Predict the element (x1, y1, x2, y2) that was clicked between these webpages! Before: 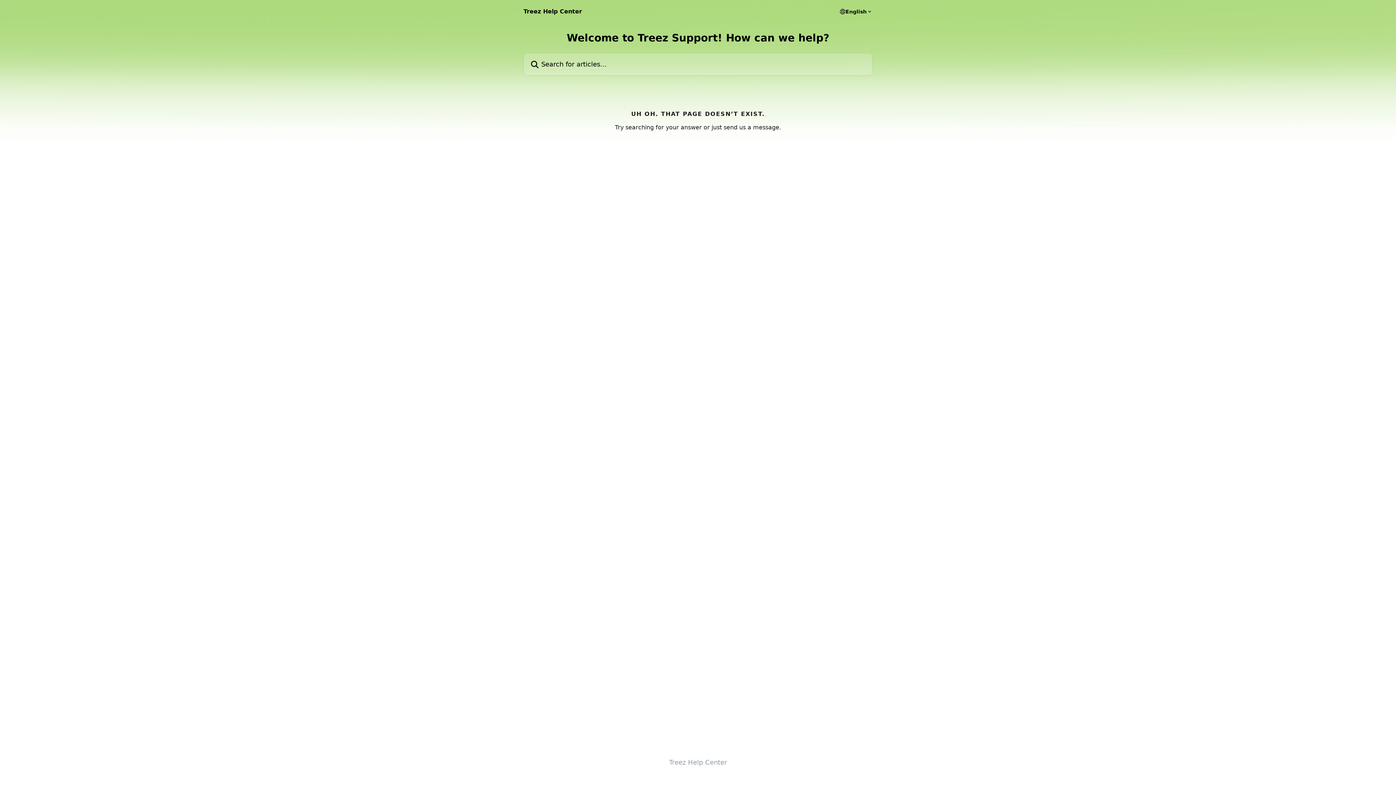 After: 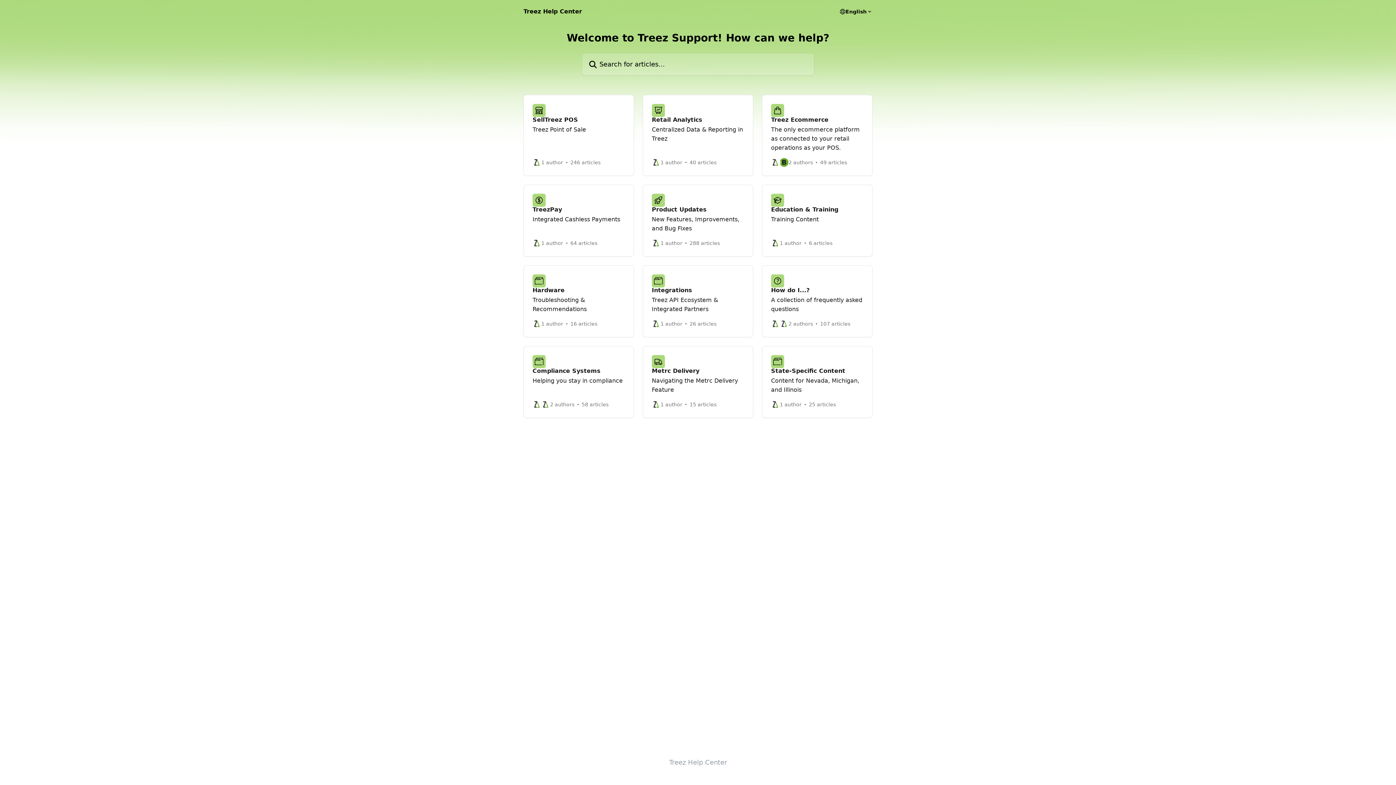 Action: label: Treez Help Center bbox: (523, 8, 582, 14)